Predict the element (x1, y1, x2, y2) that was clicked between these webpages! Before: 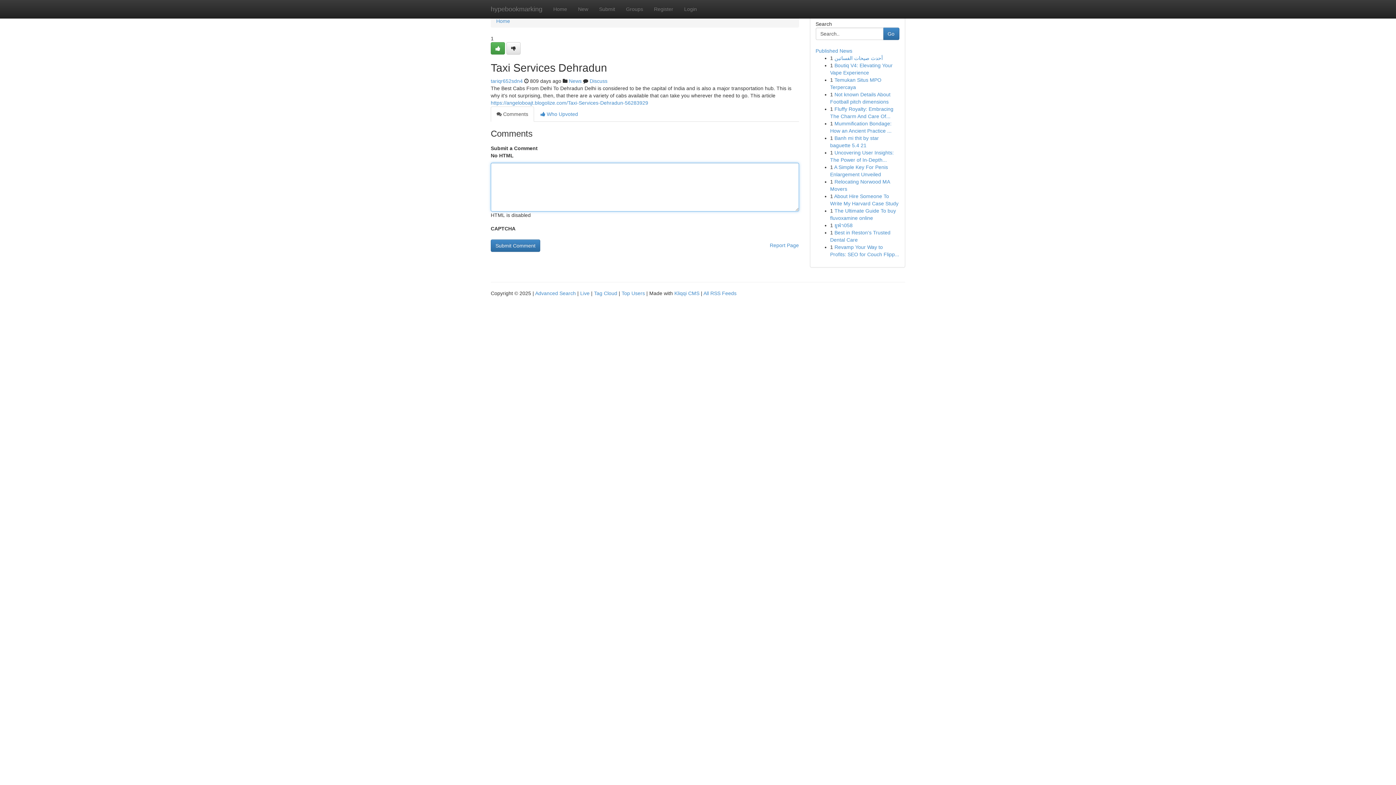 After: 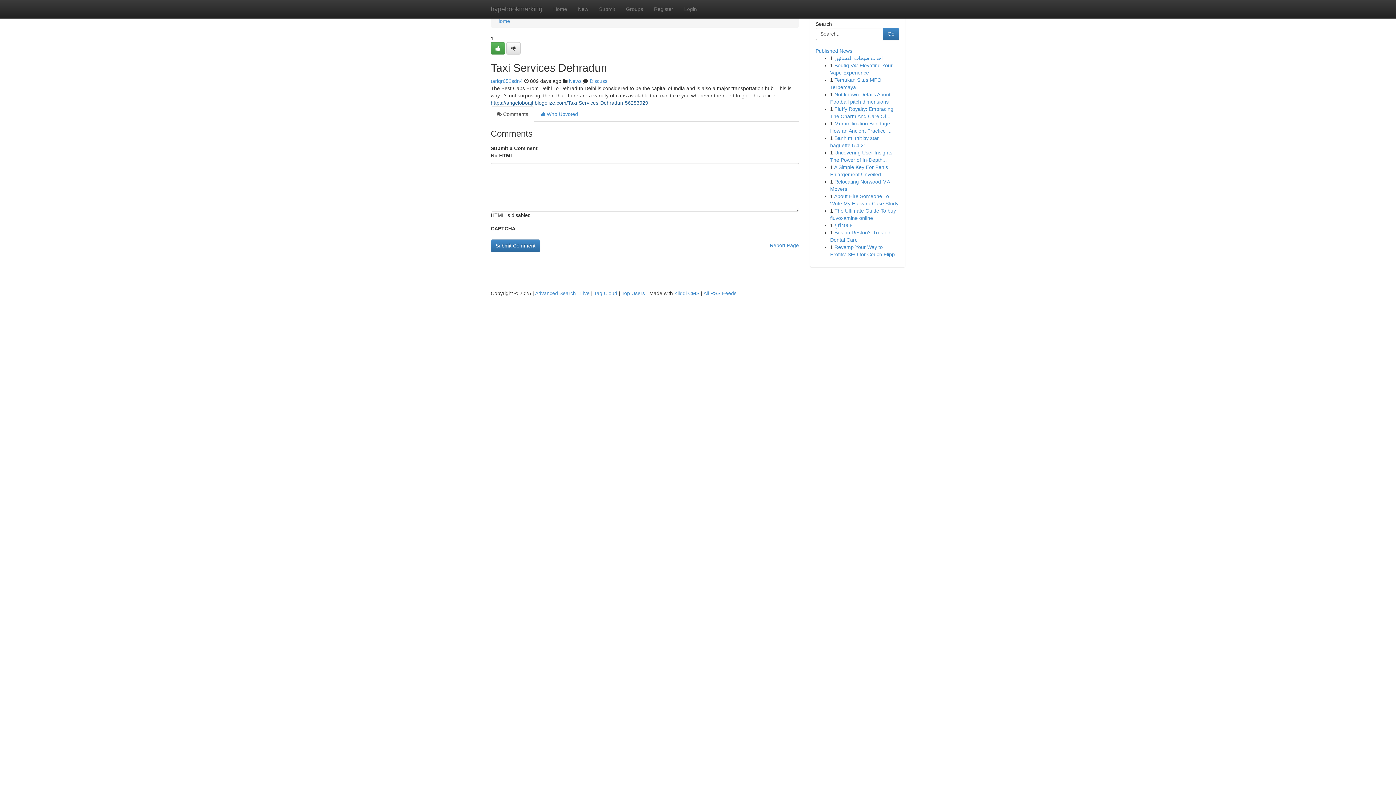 Action: bbox: (490, 100, 648, 105) label: https://angeloboajt.blogolize.com/Taxi-Services-Dehradun-56283929